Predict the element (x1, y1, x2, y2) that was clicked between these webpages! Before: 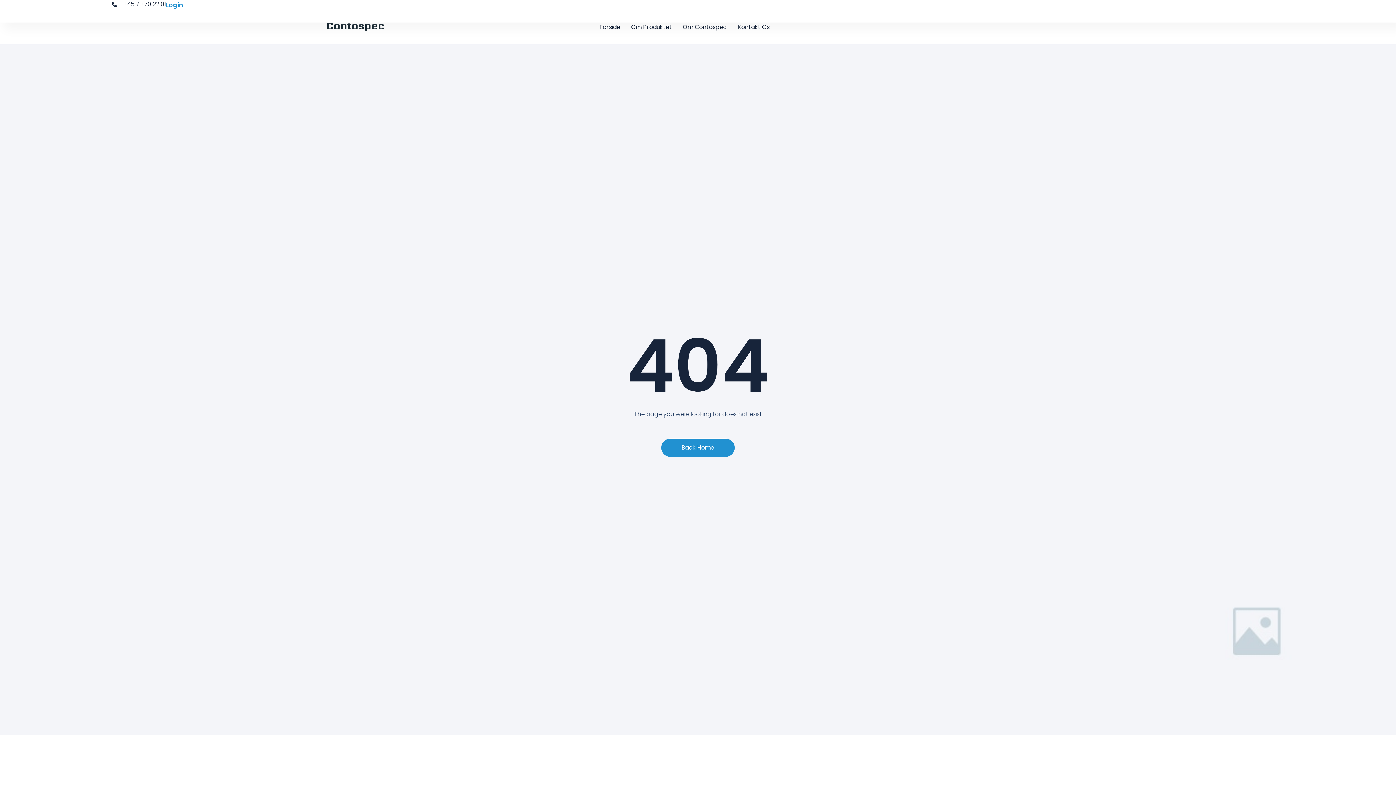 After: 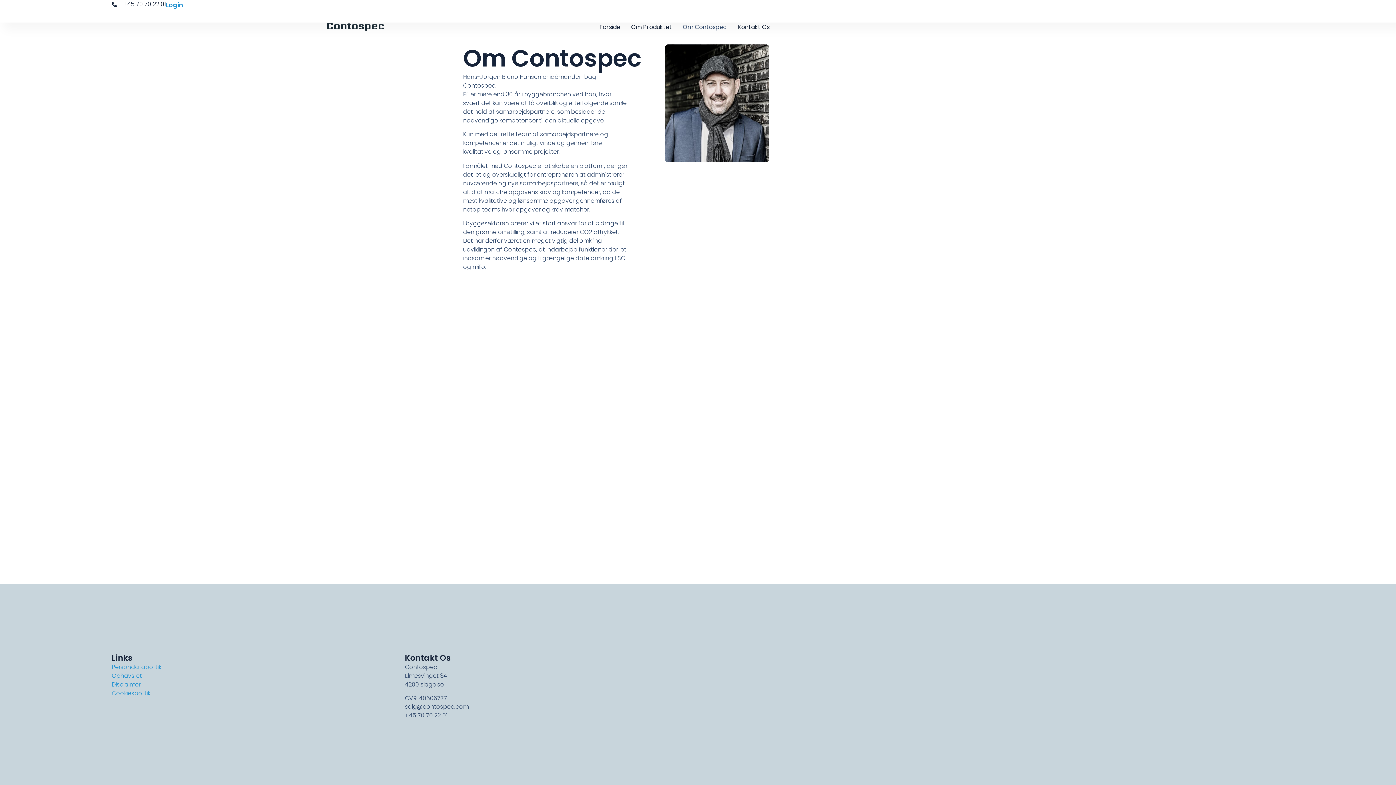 Action: label: Om Contospec bbox: (682, 22, 726, 32)